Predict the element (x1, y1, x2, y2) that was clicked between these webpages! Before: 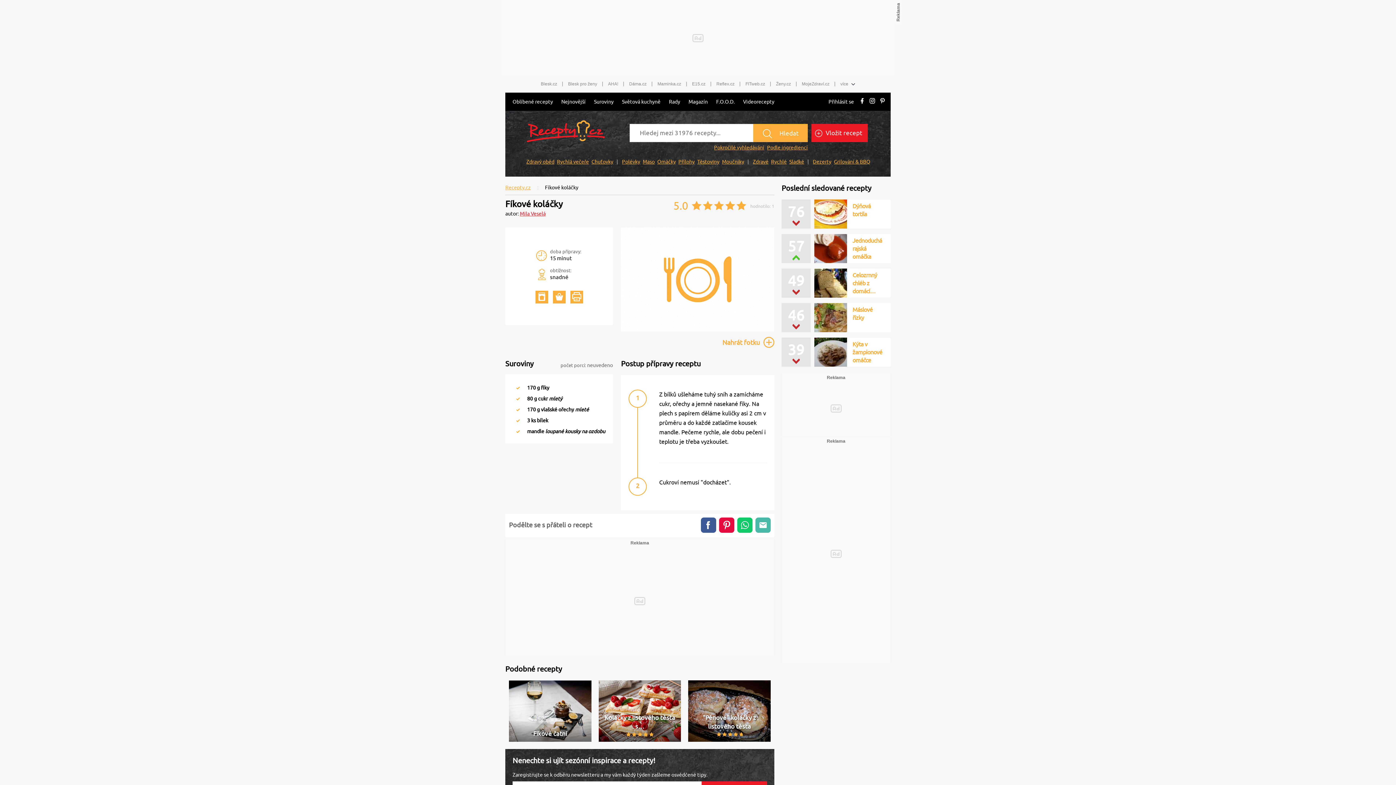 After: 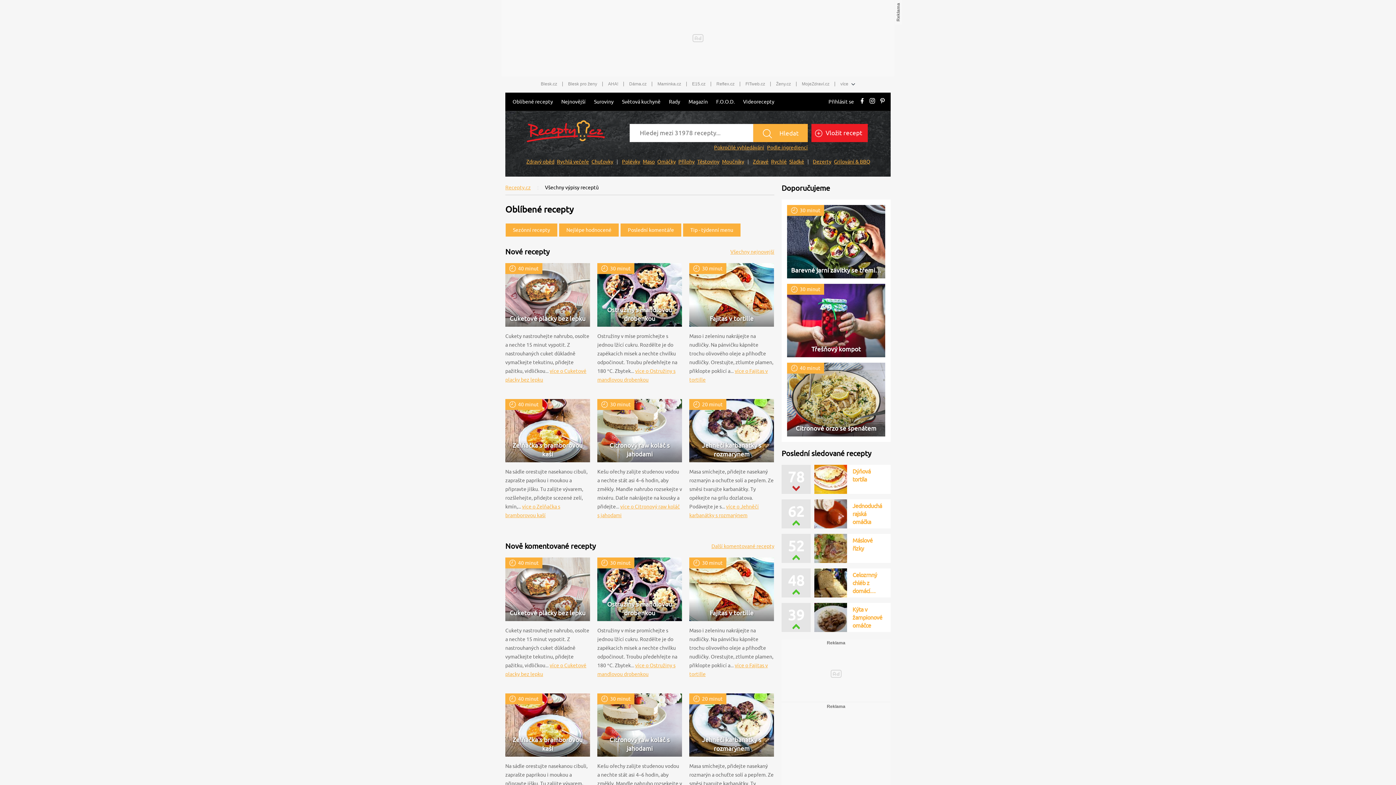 Action: label: Oblíbené recepty bbox: (509, 92, 556, 110)